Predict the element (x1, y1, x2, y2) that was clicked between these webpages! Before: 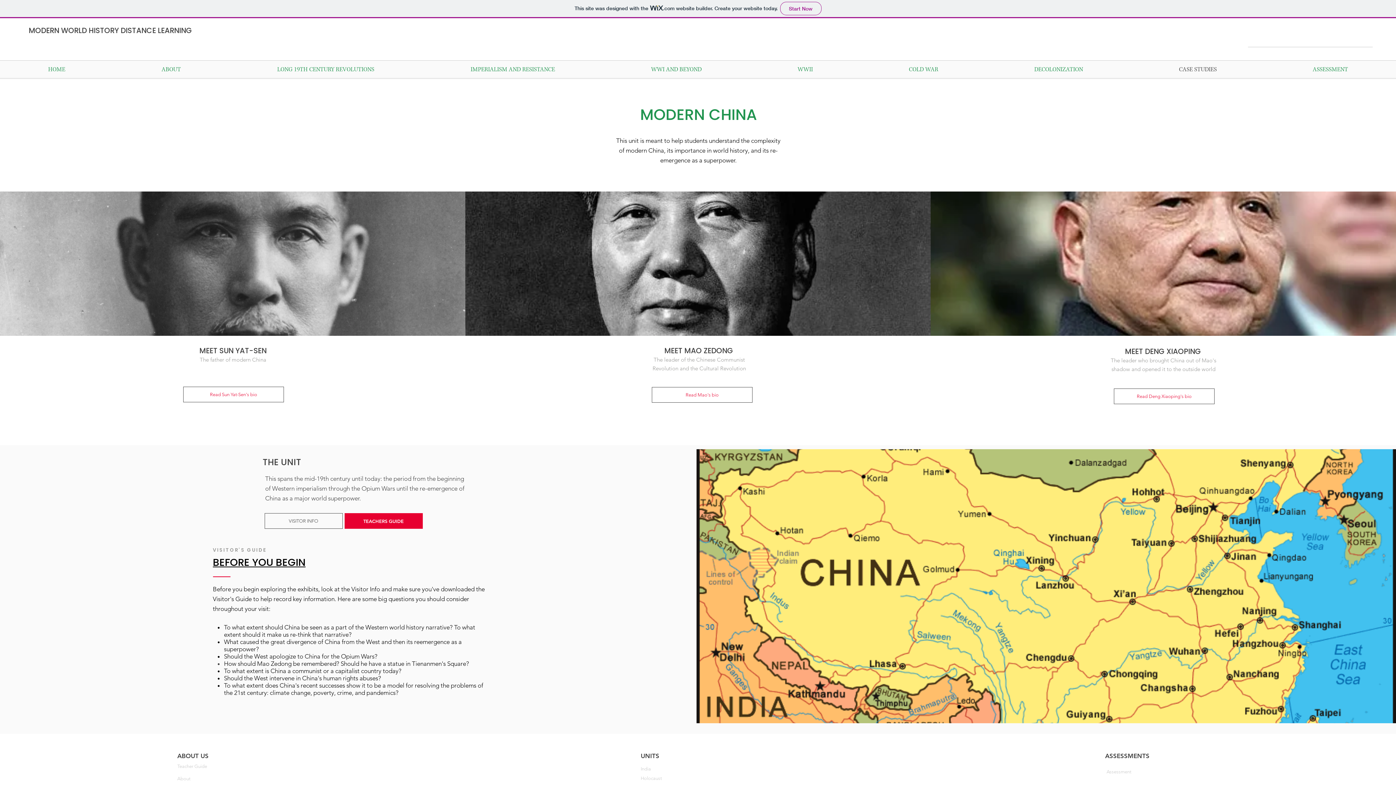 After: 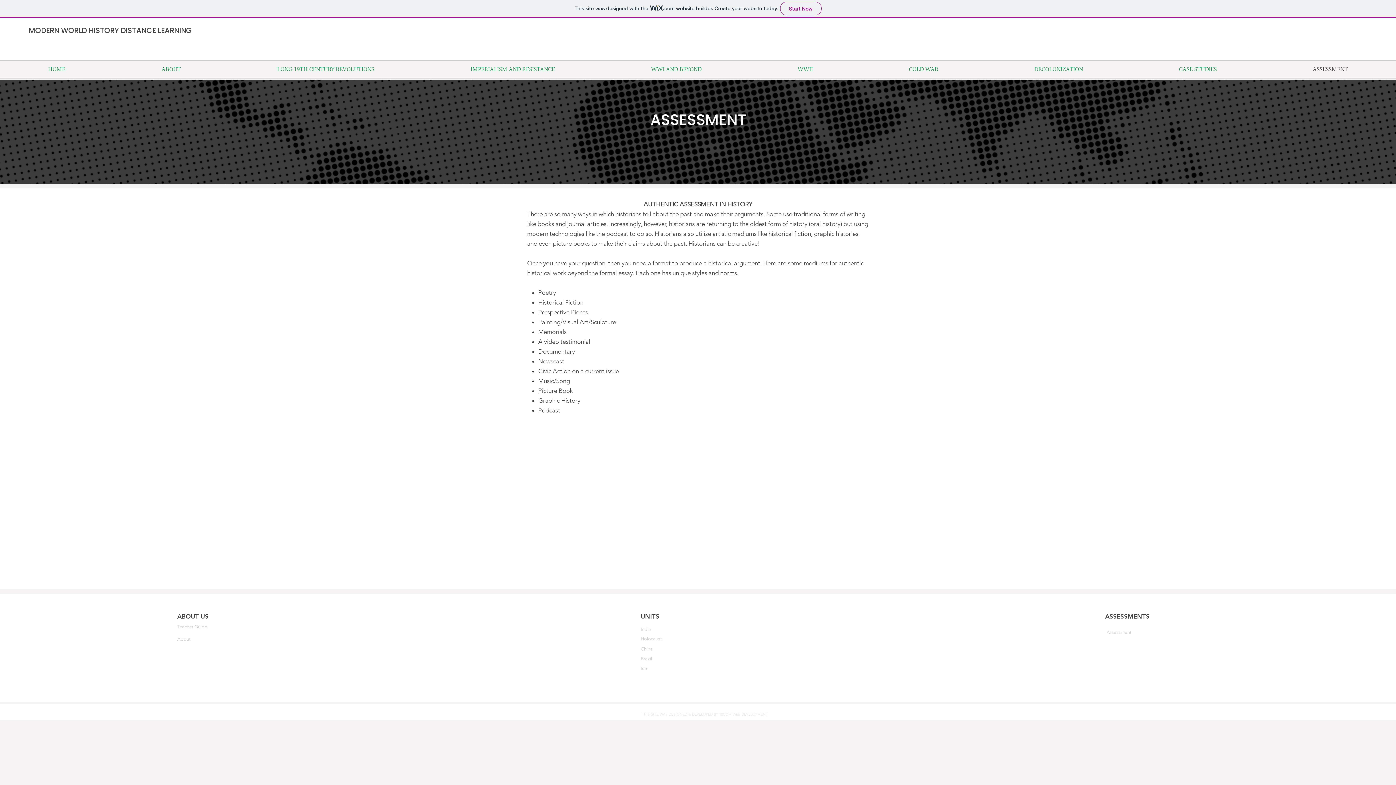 Action: bbox: (1106, 767, 1221, 777) label: Assessment